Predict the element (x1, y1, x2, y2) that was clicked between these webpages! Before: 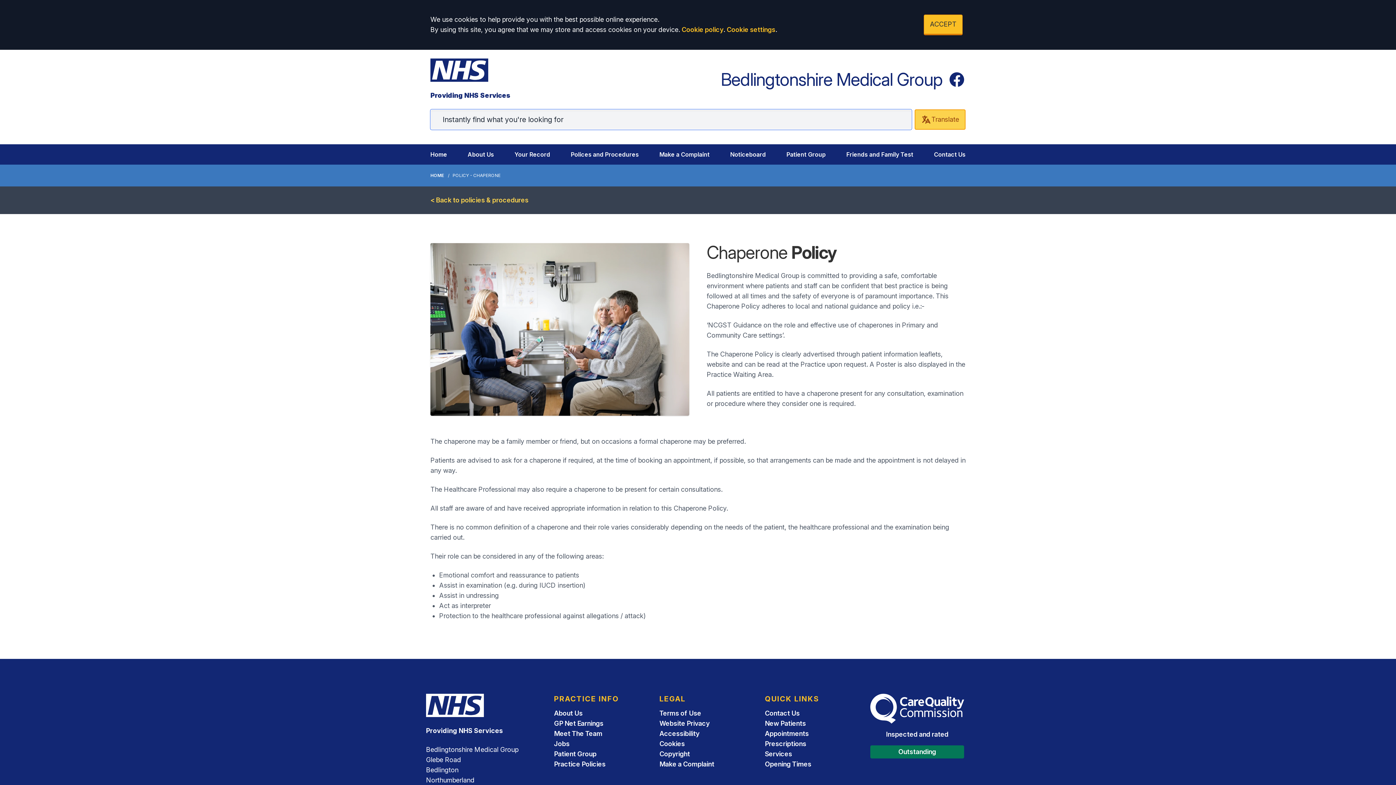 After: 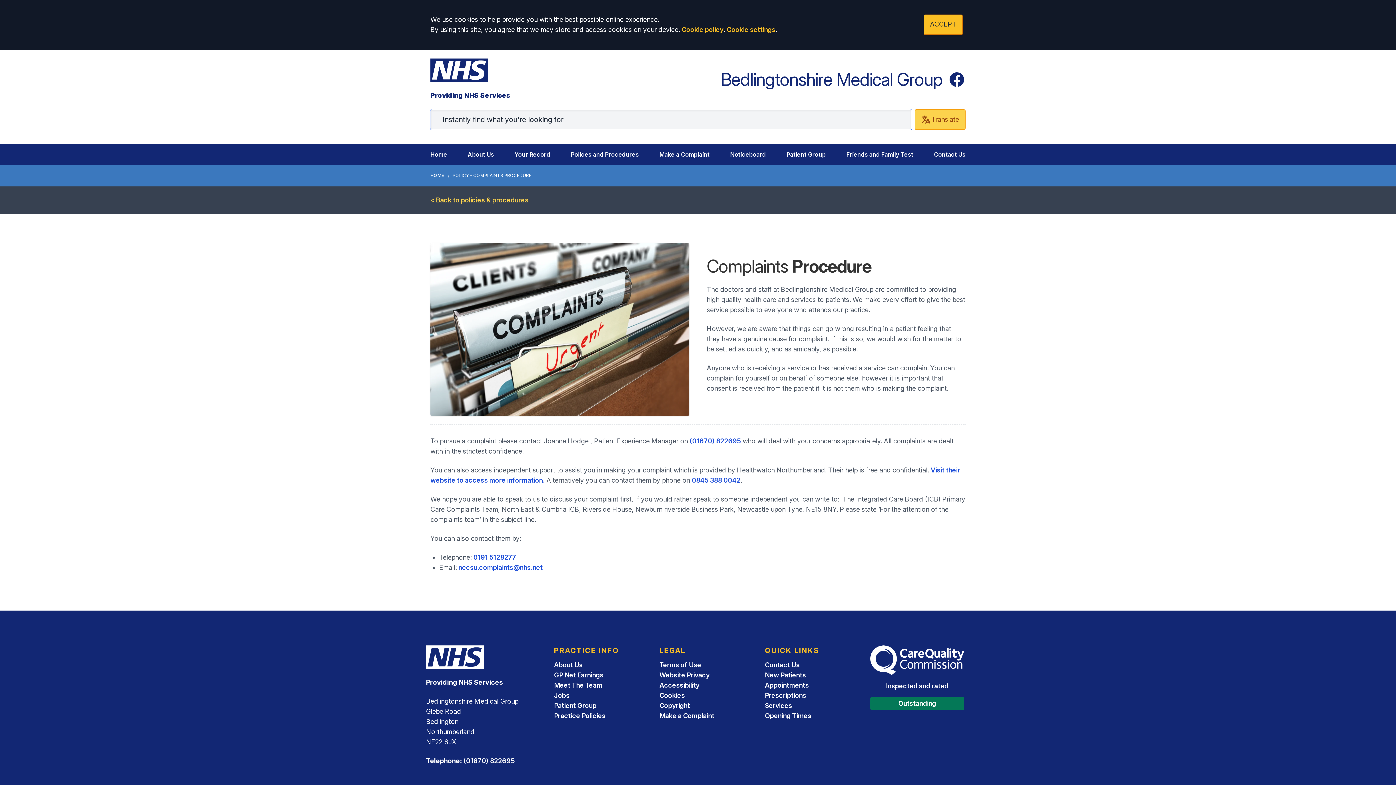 Action: bbox: (659, 144, 709, 164) label: Make a Complaint